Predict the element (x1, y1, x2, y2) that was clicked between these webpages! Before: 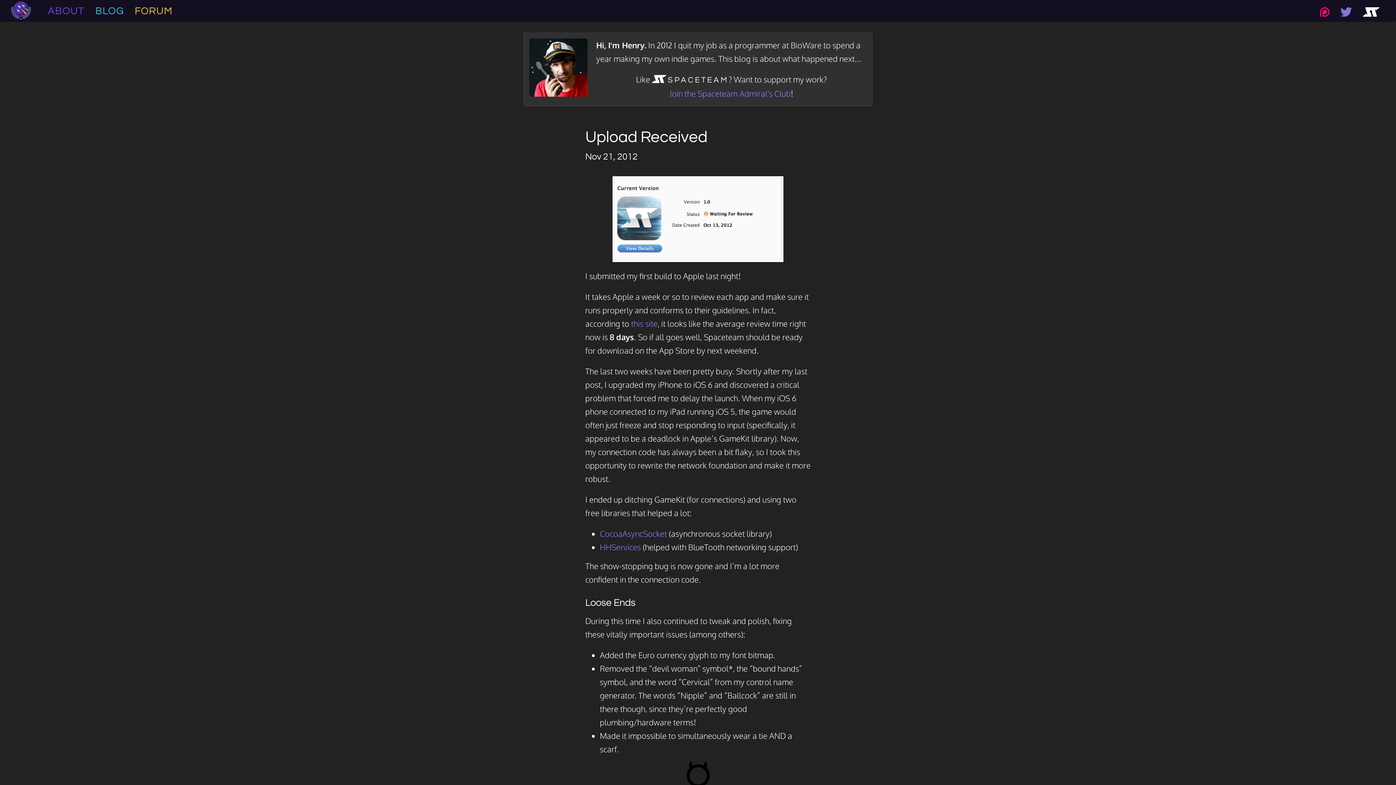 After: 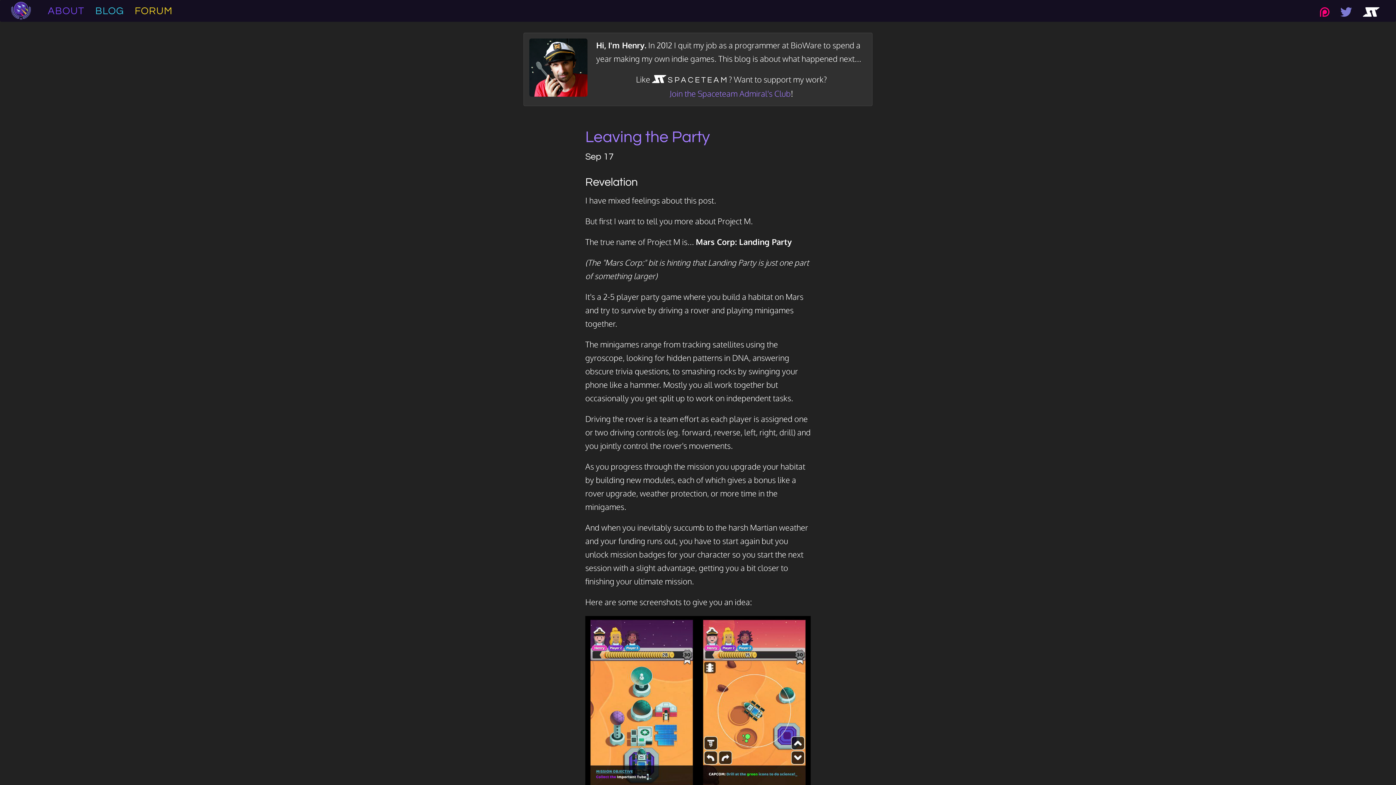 Action: bbox: (89, 0, 129, 21) label: BLOG